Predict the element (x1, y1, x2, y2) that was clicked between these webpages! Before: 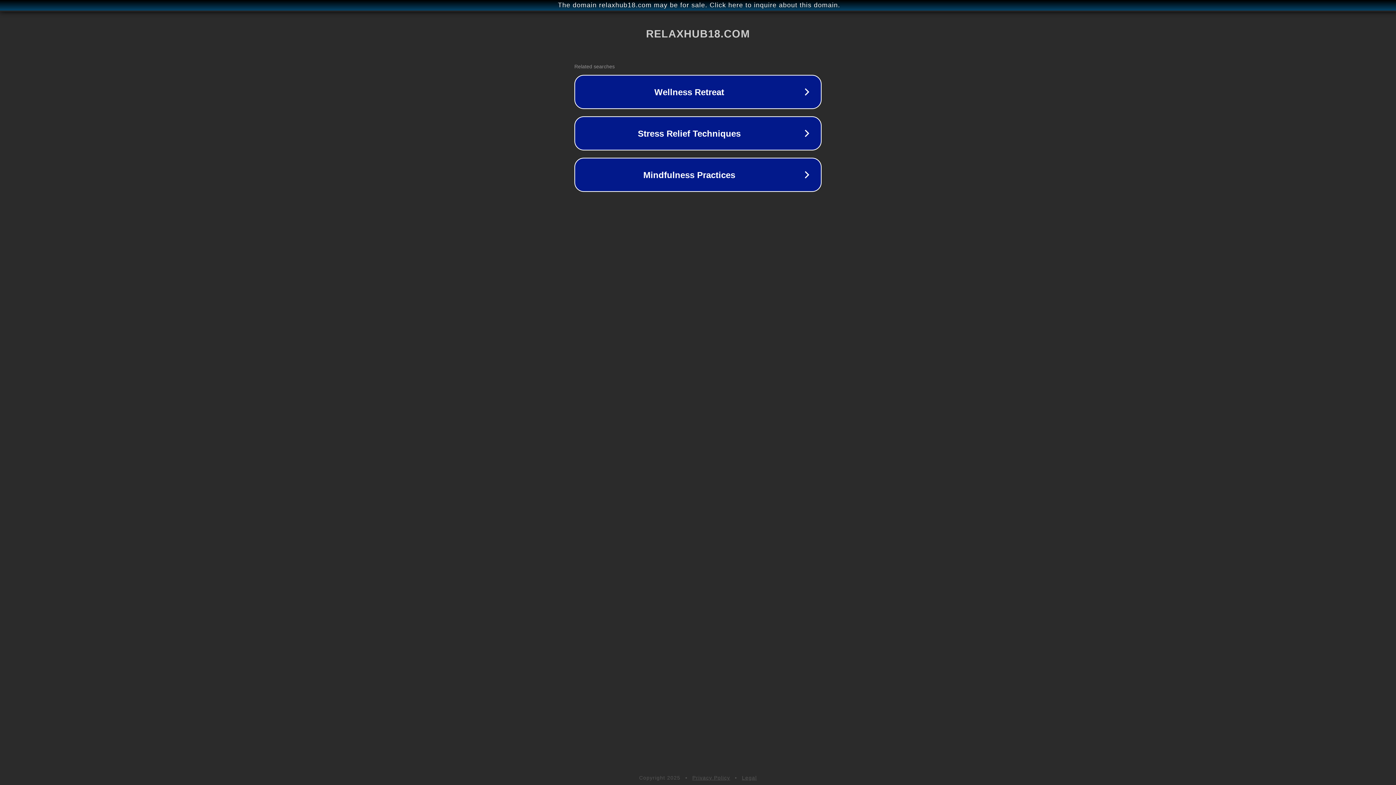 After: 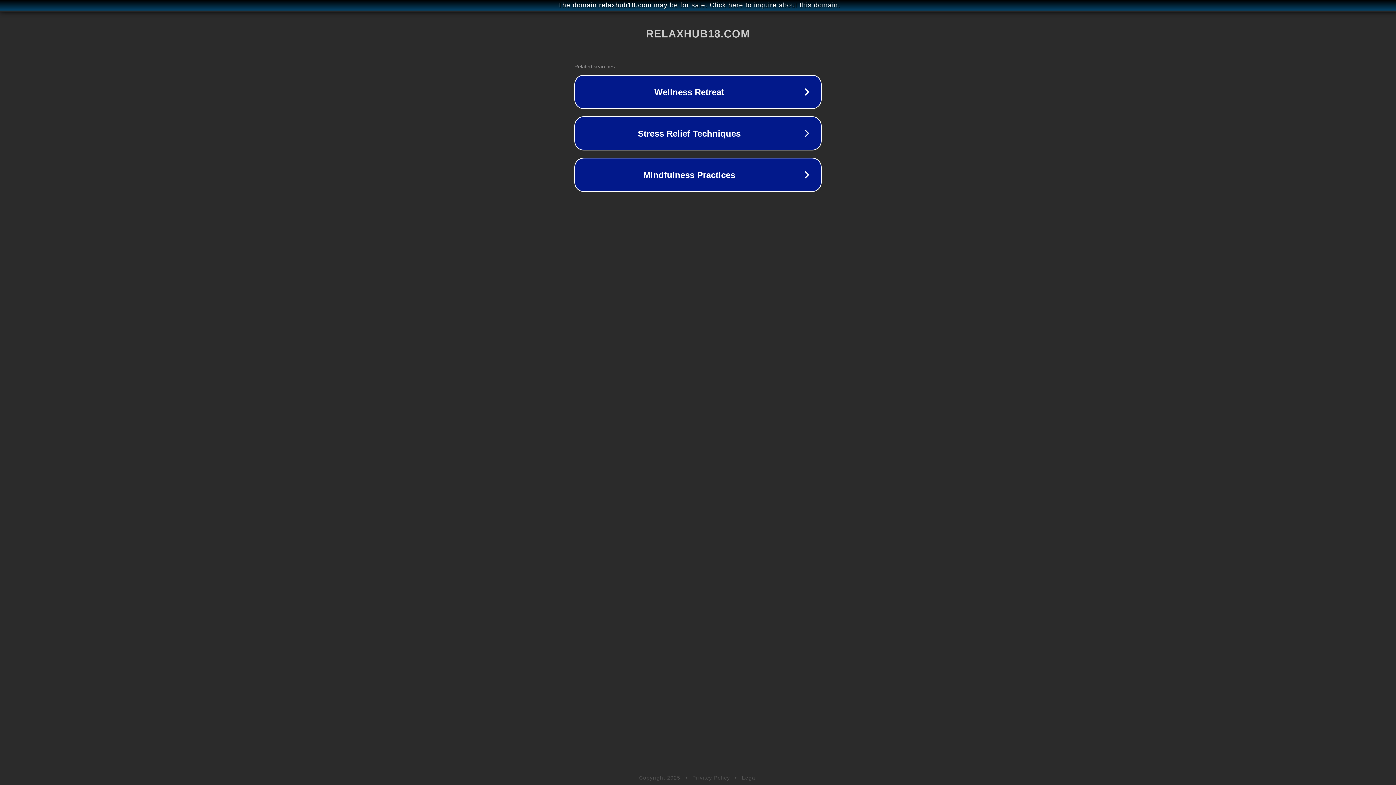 Action: bbox: (742, 775, 757, 781) label: Legal